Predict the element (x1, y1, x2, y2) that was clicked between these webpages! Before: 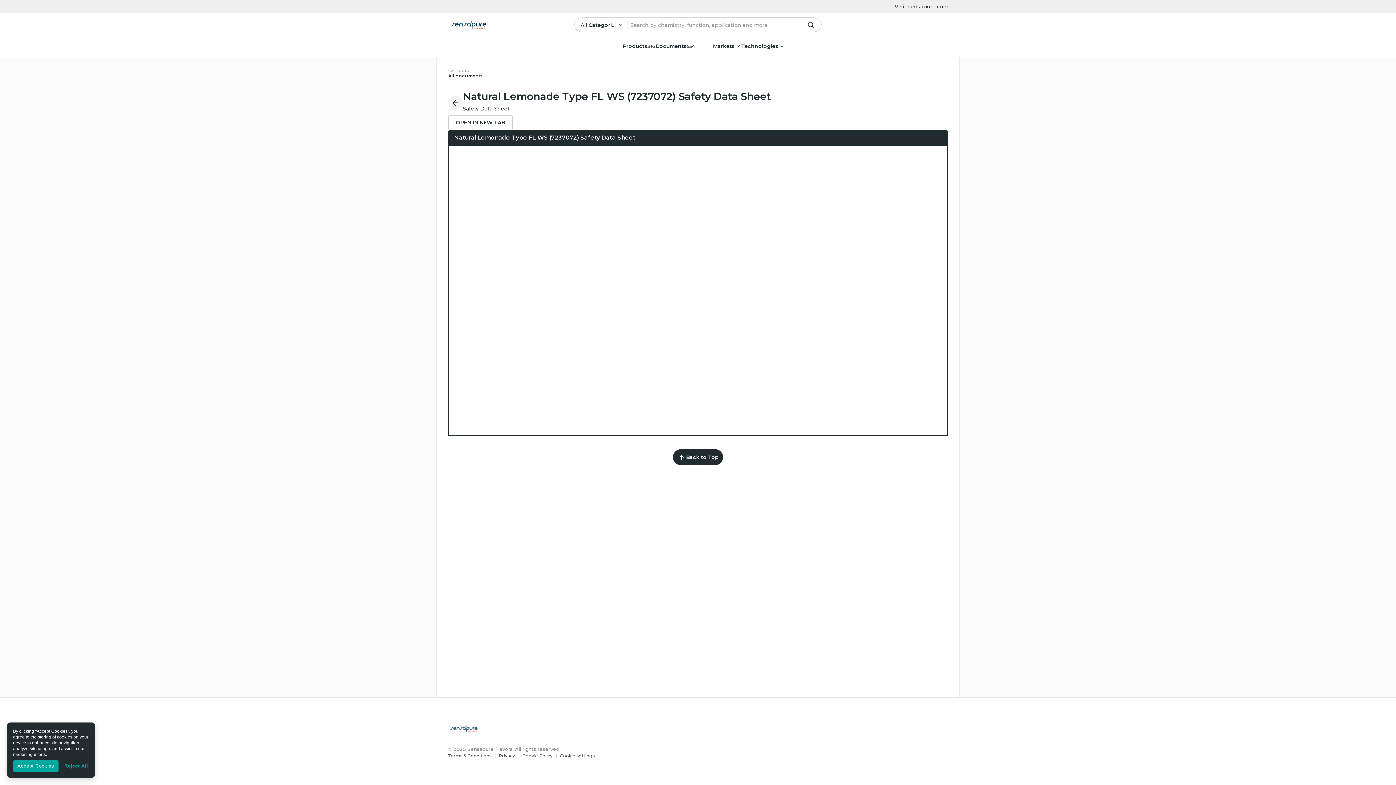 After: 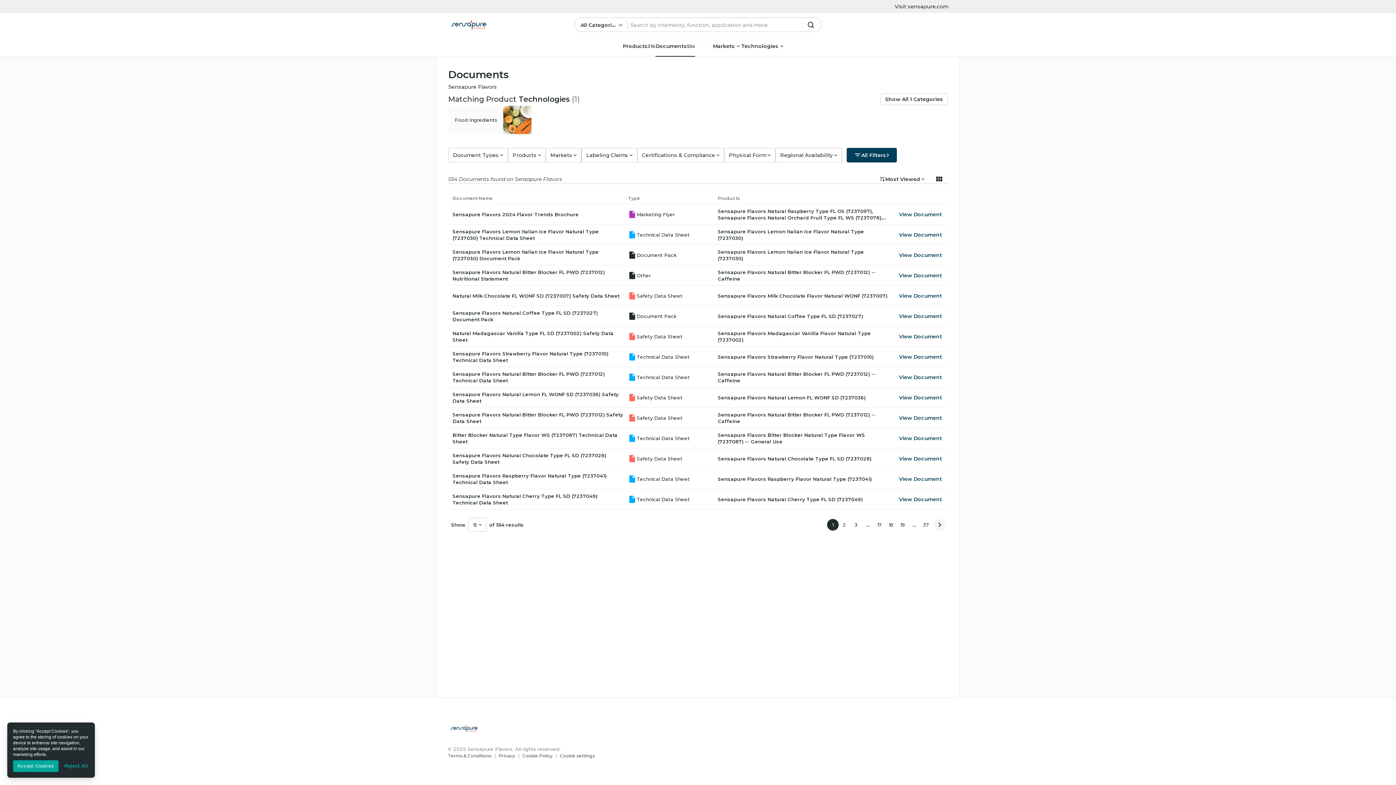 Action: bbox: (655, 36, 695, 56) label: Documents
554